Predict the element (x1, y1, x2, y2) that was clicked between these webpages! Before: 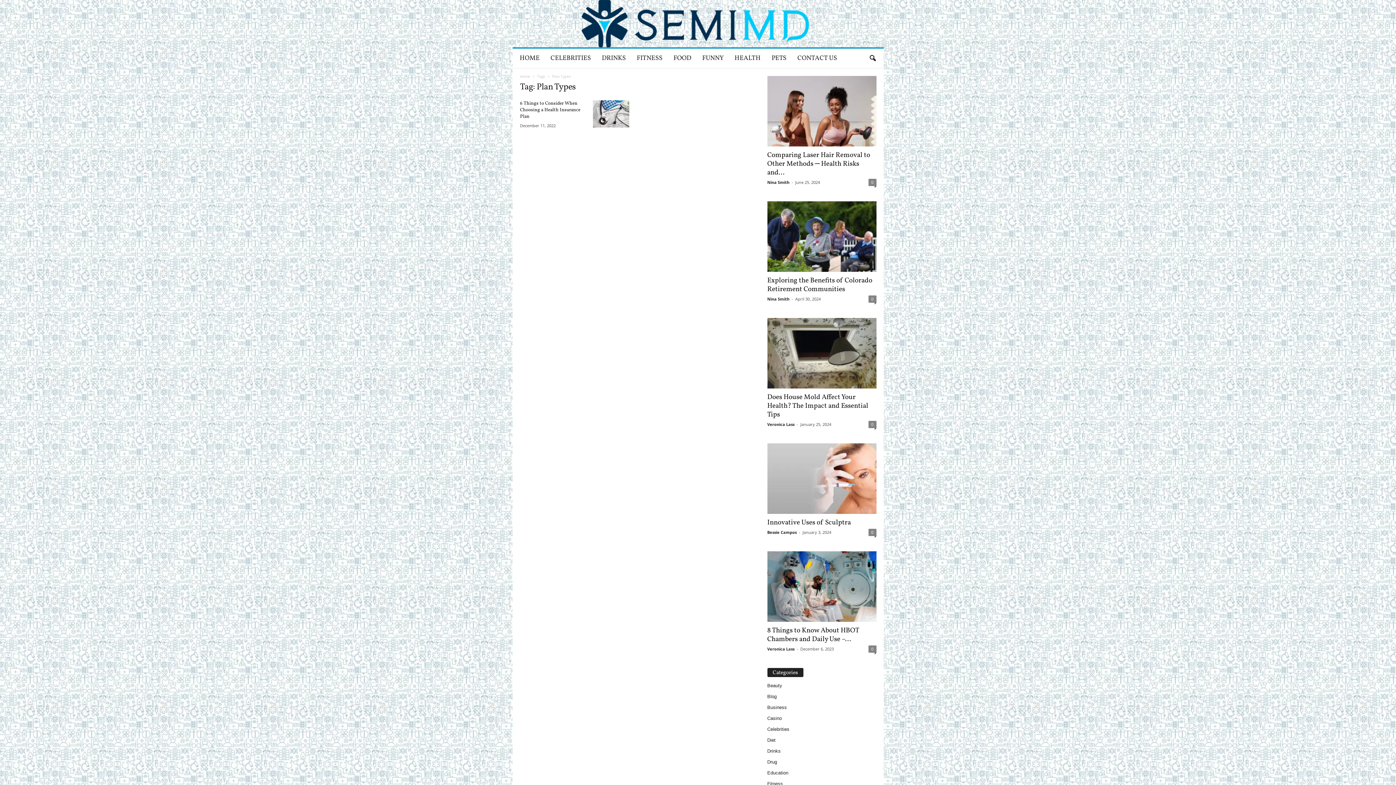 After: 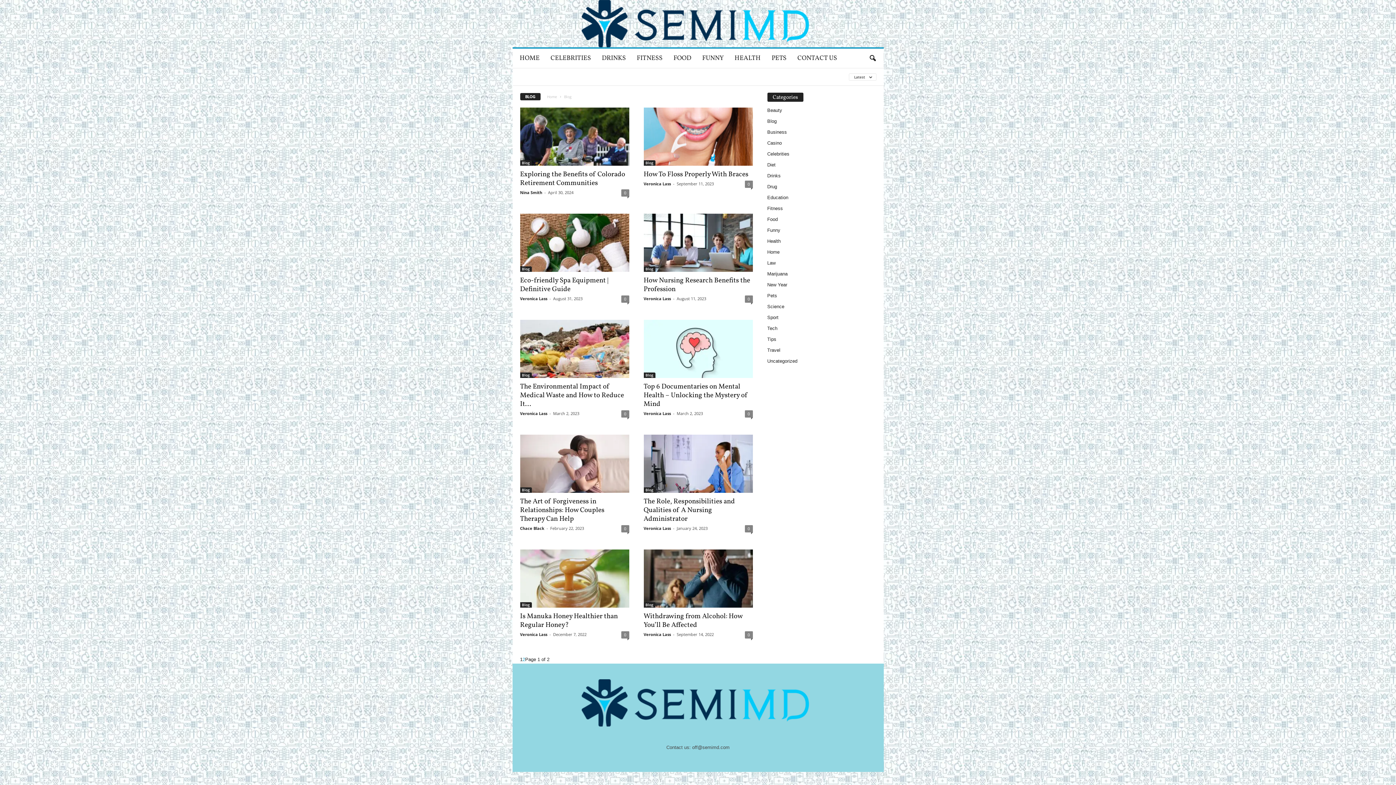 Action: bbox: (767, 694, 776, 699) label: Blog